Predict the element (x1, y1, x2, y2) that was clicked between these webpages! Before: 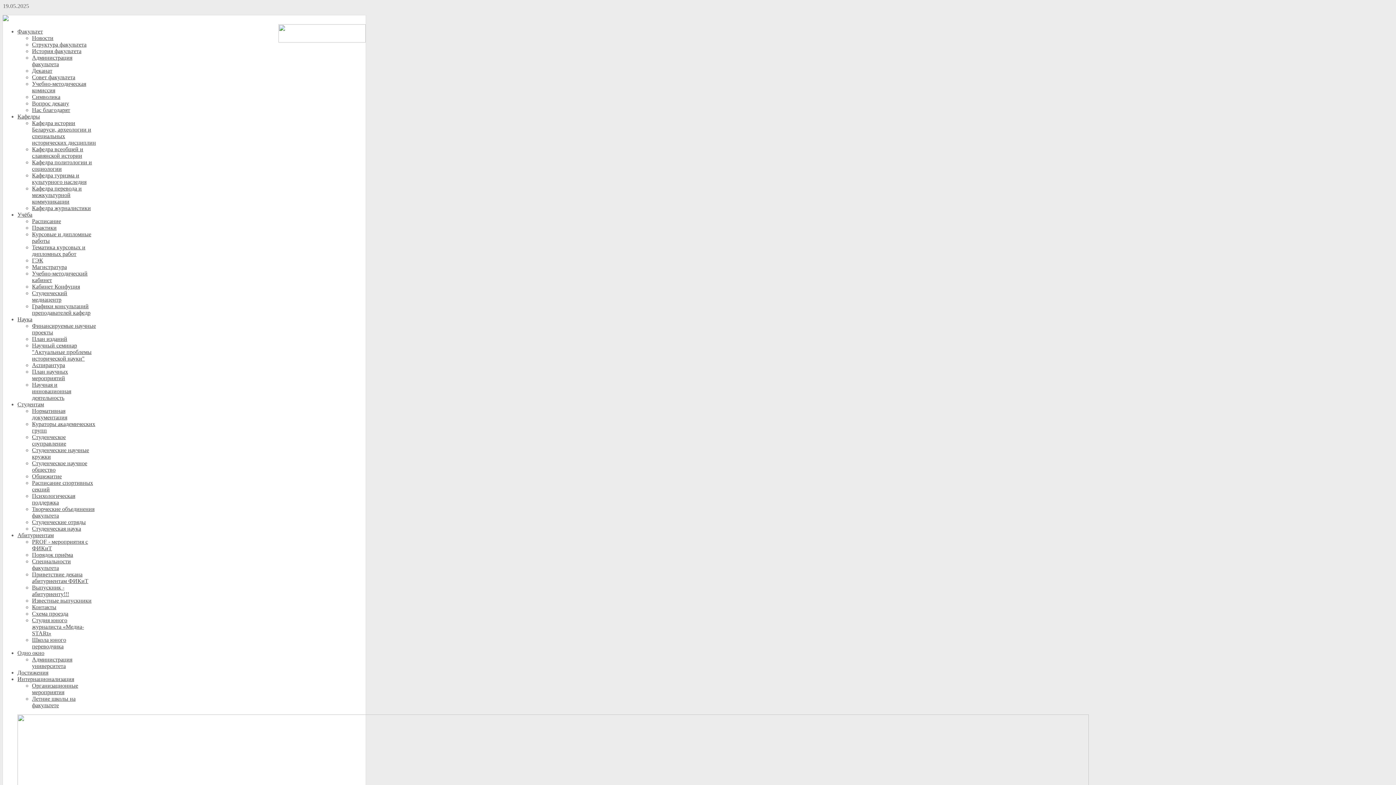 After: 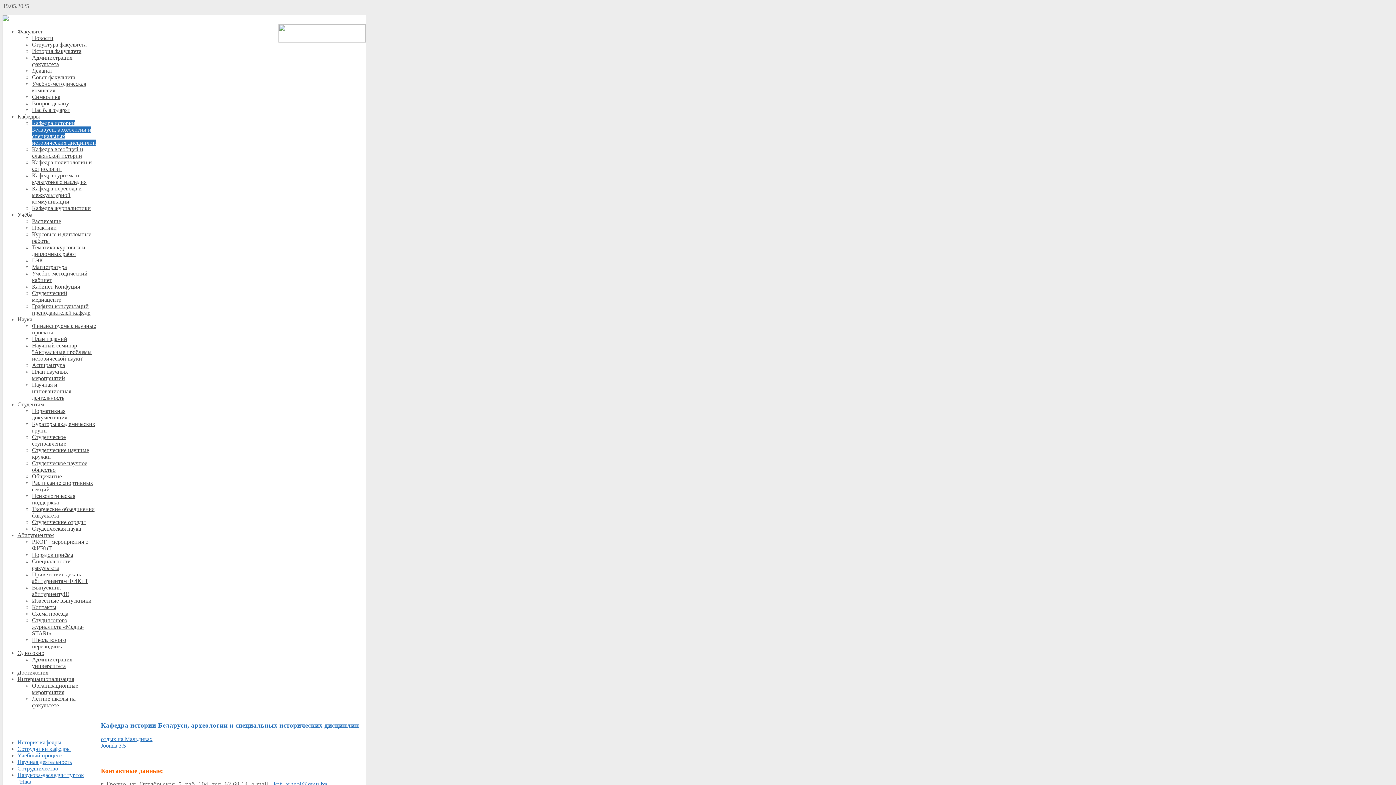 Action: label: Кафедра истории Беларуси, археологии и специальных исторических дисциплин bbox: (32, 120, 96, 145)